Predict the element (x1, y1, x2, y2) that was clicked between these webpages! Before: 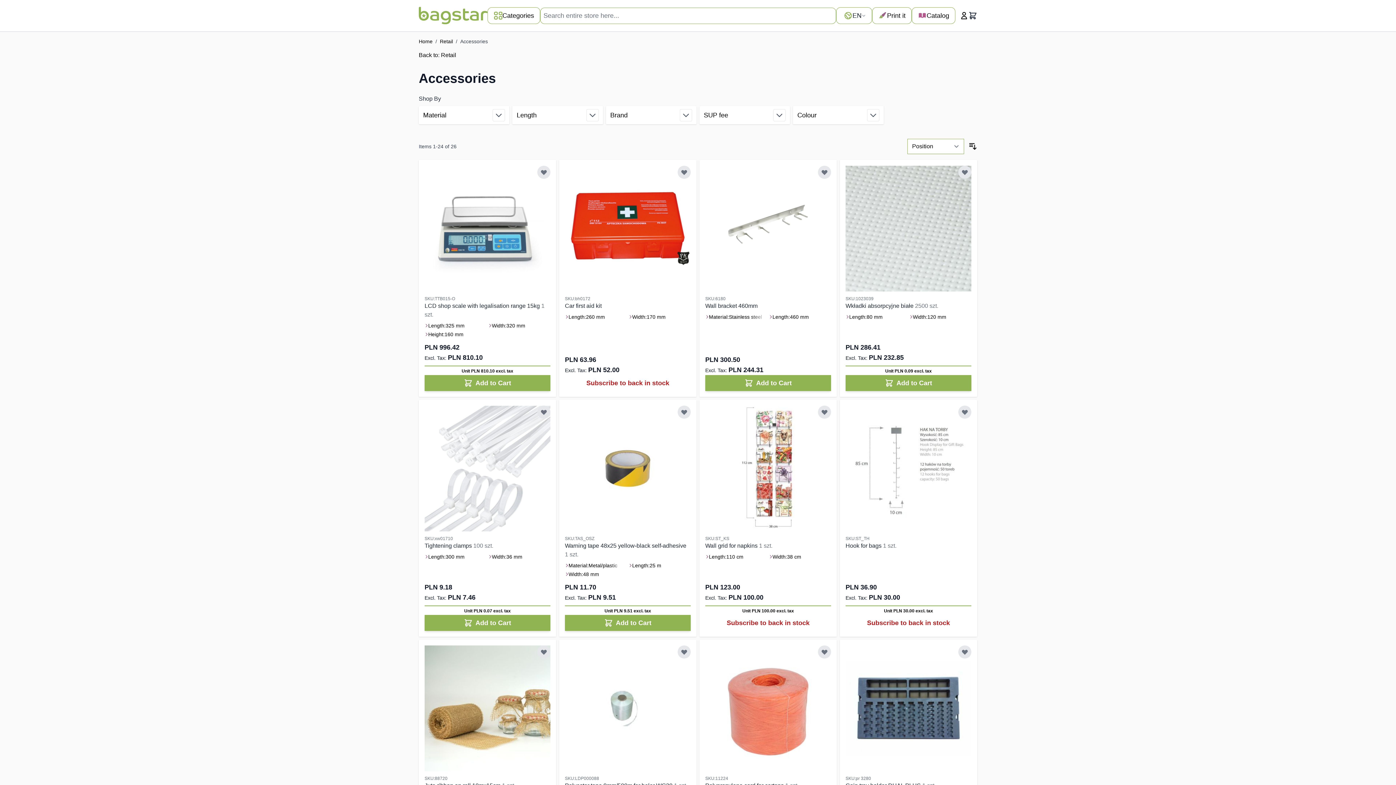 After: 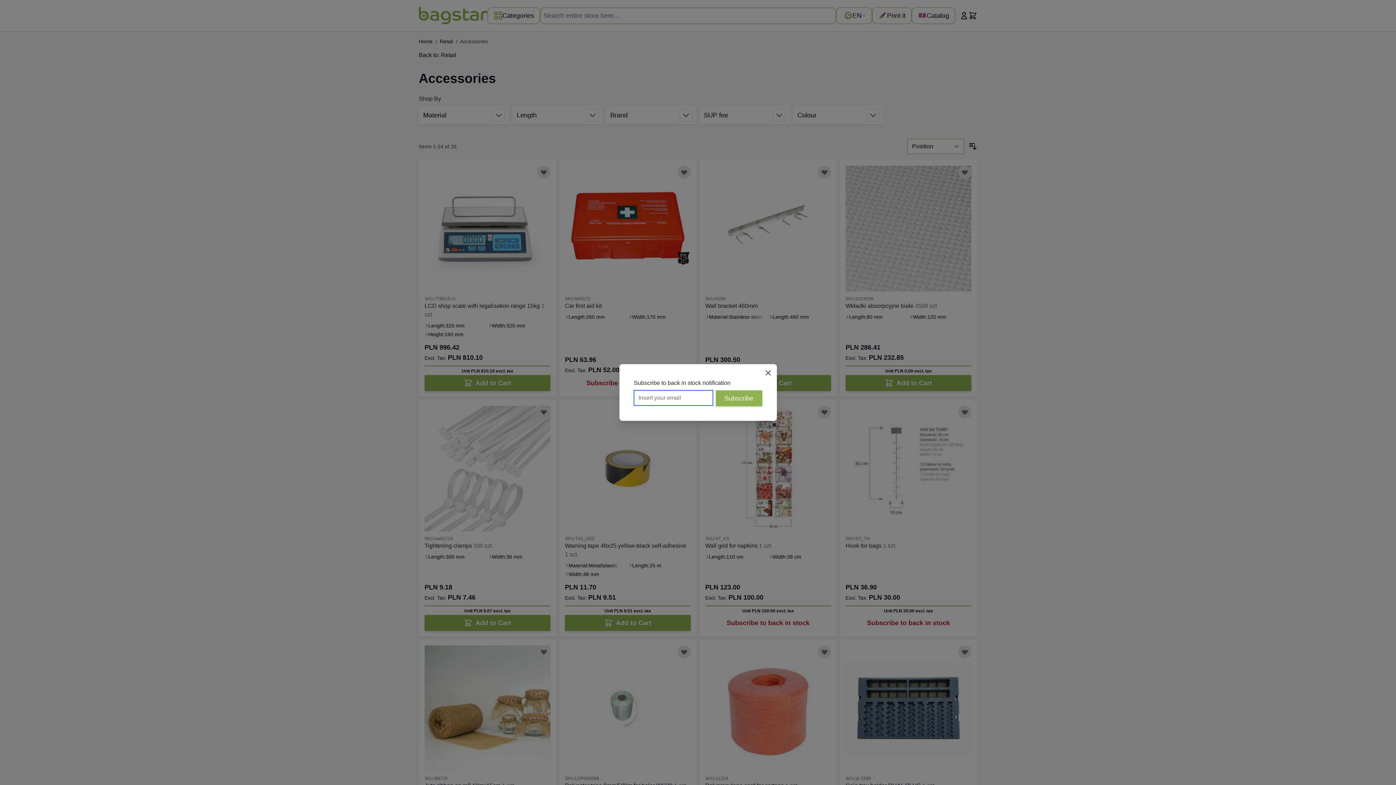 Action: label: Subscribe to back in stock bbox: (845, 615, 971, 631)